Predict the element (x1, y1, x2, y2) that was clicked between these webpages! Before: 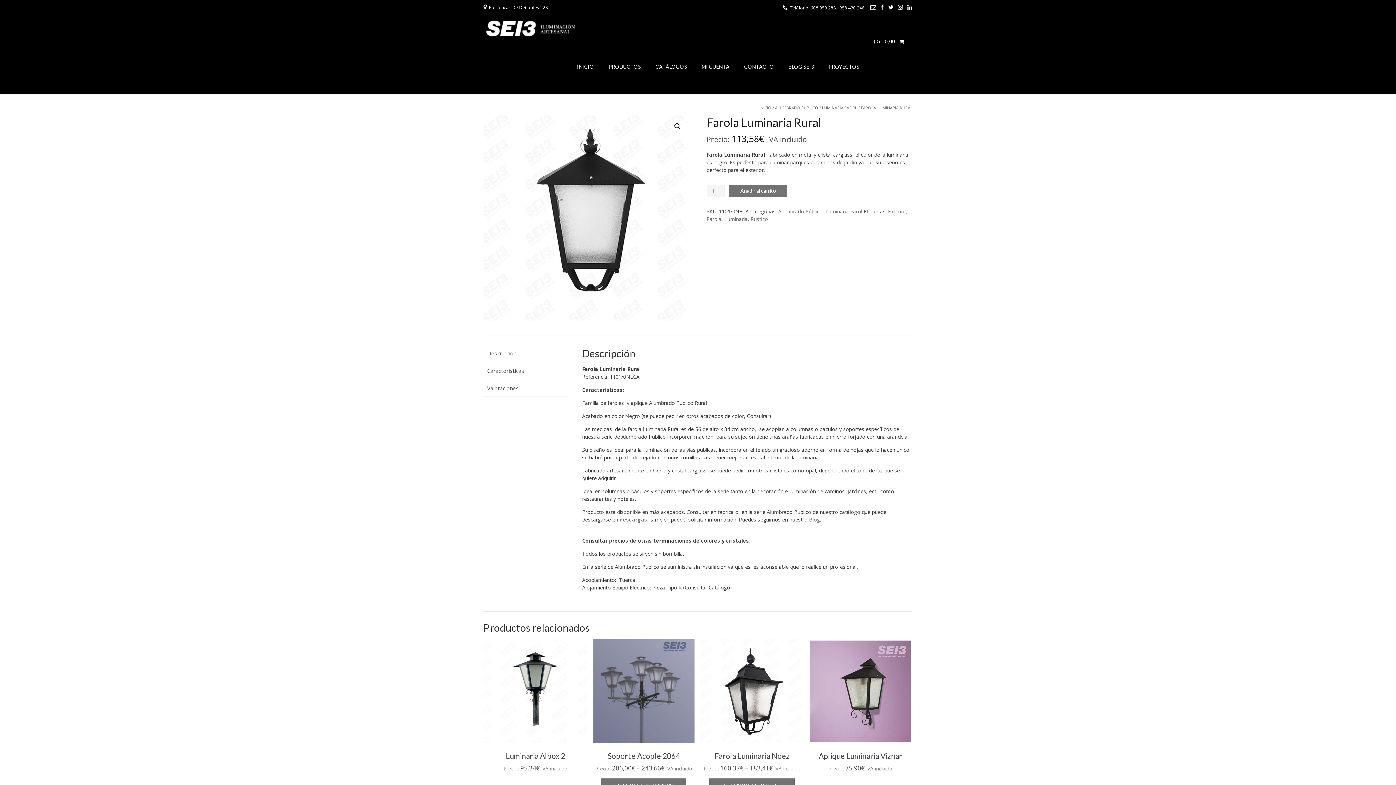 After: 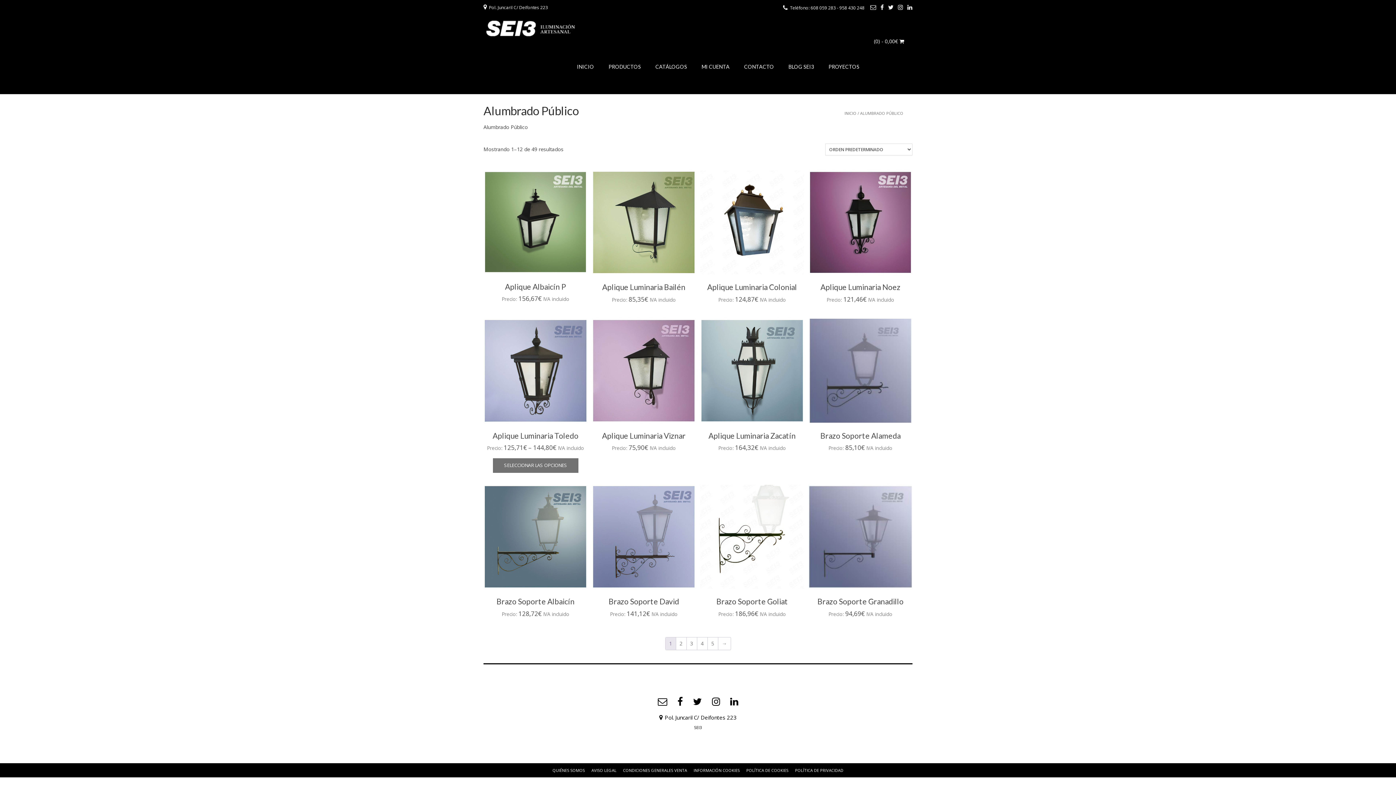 Action: label: Alumbrado Público bbox: (778, 208, 822, 214)